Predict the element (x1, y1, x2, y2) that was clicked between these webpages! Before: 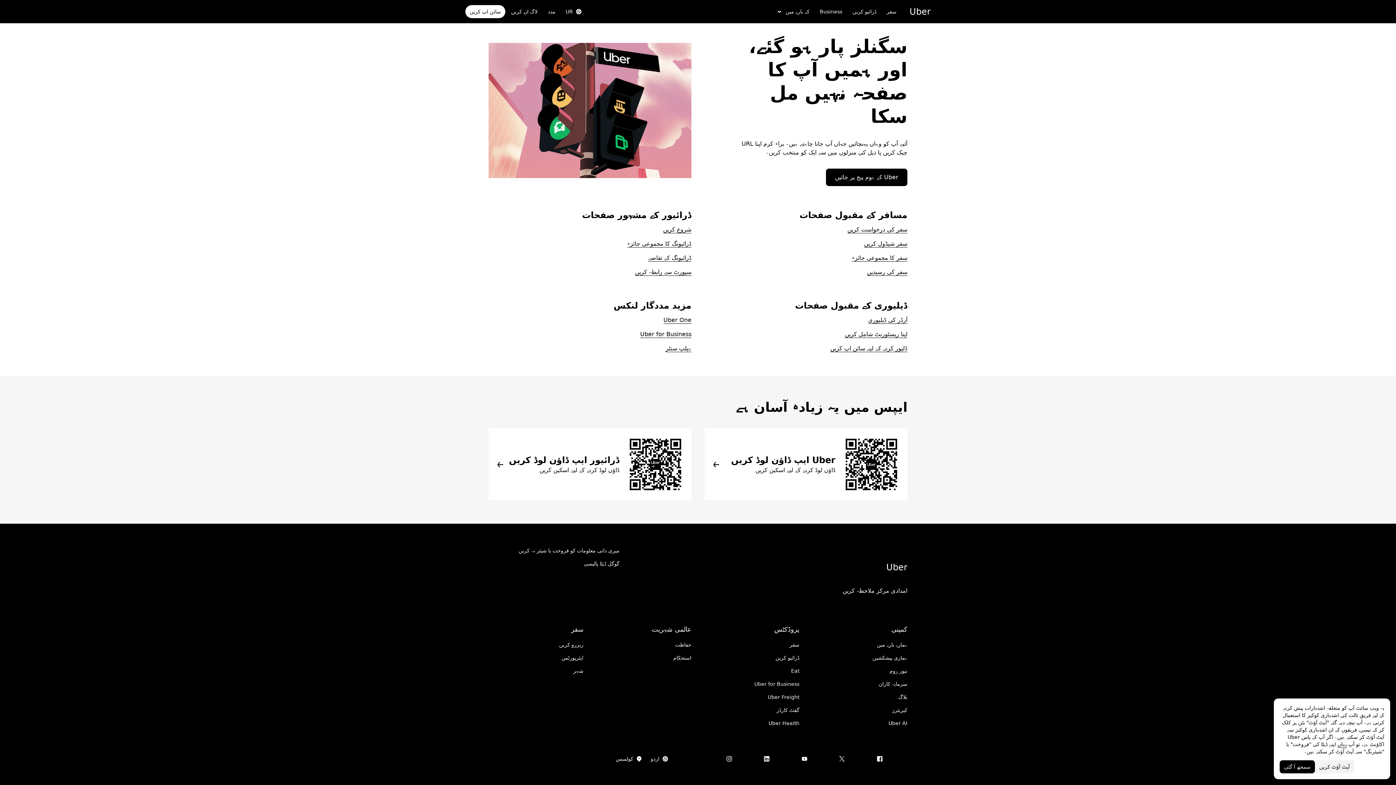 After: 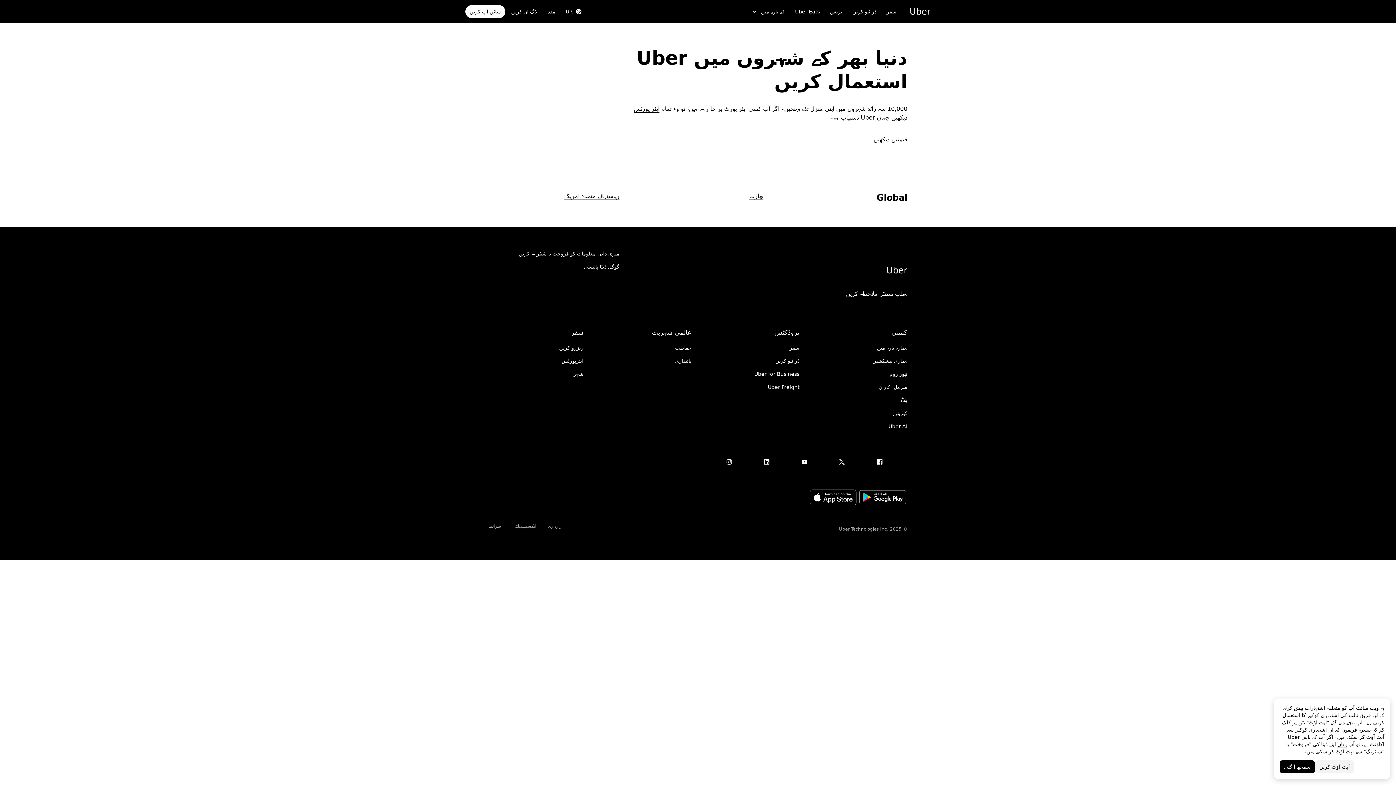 Action: label: سارے شہر دیکھیں bbox: (559, 667, 583, 674)